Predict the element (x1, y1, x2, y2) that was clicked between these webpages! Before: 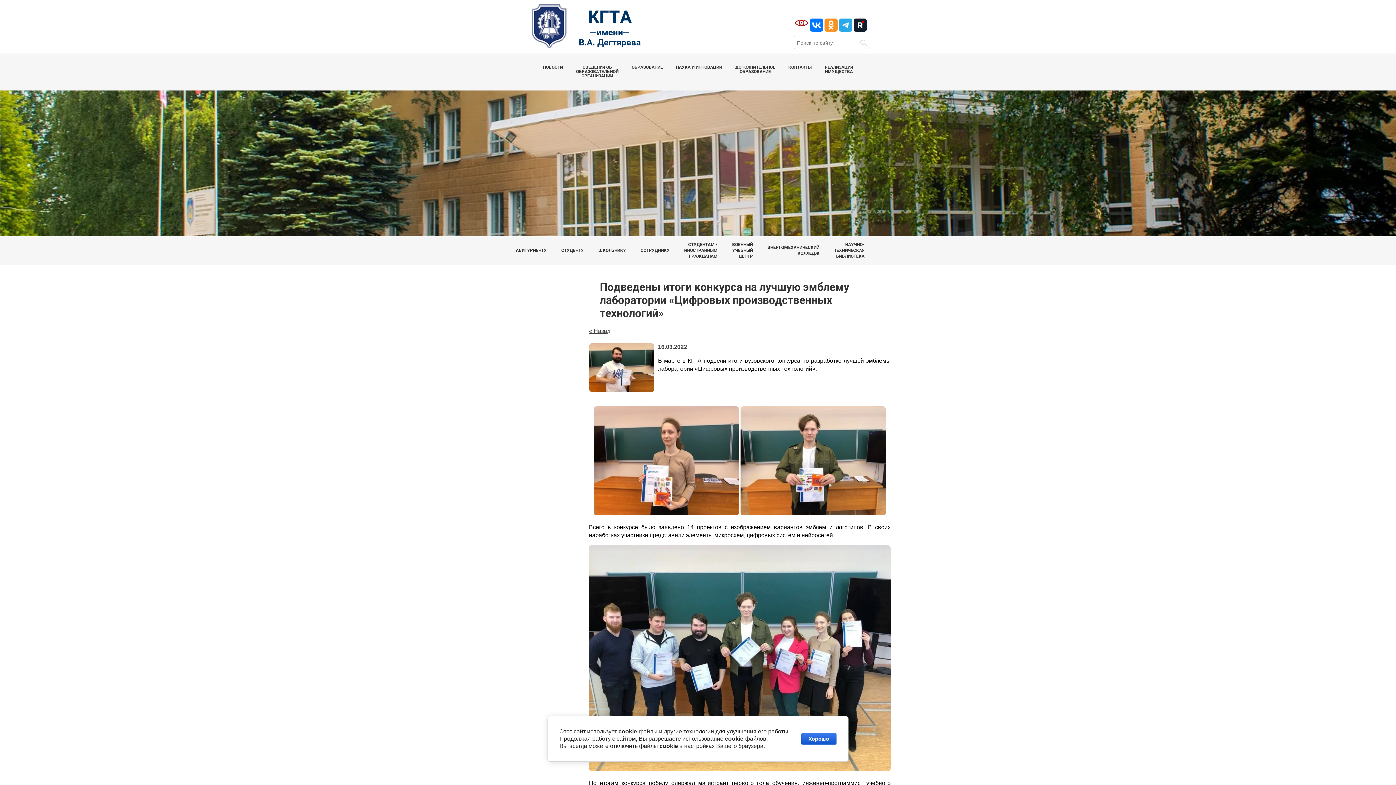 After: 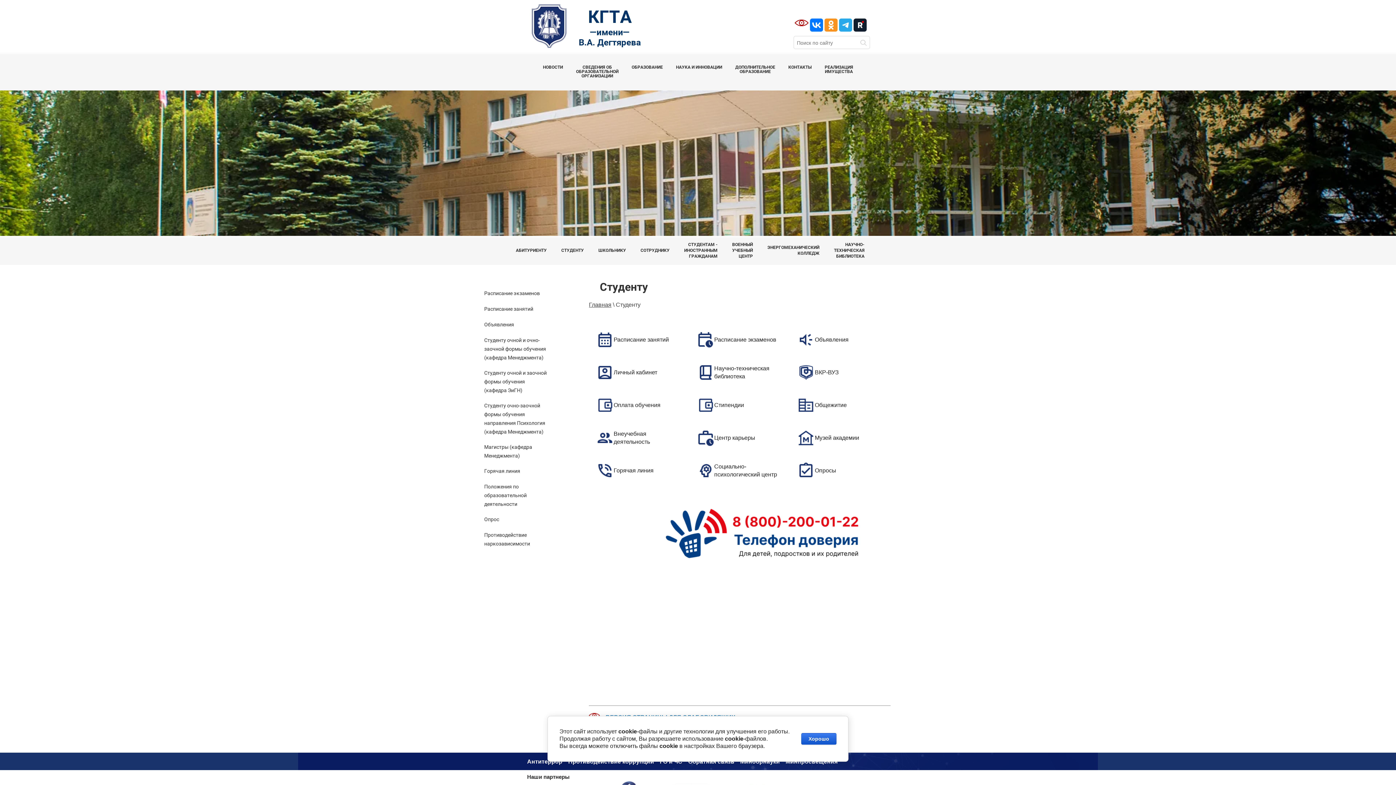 Action: bbox: (554, 236, 590, 265) label: СТУДЕНТУ